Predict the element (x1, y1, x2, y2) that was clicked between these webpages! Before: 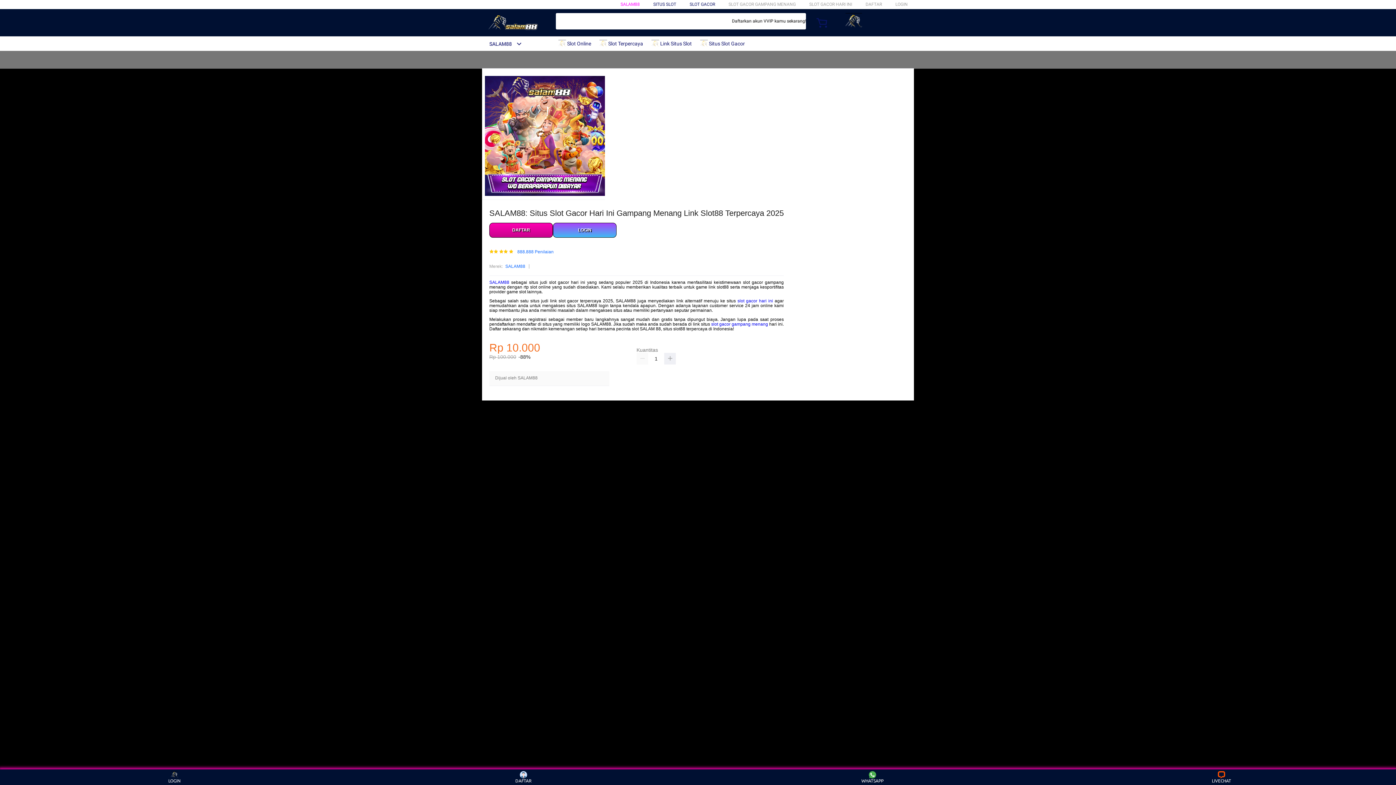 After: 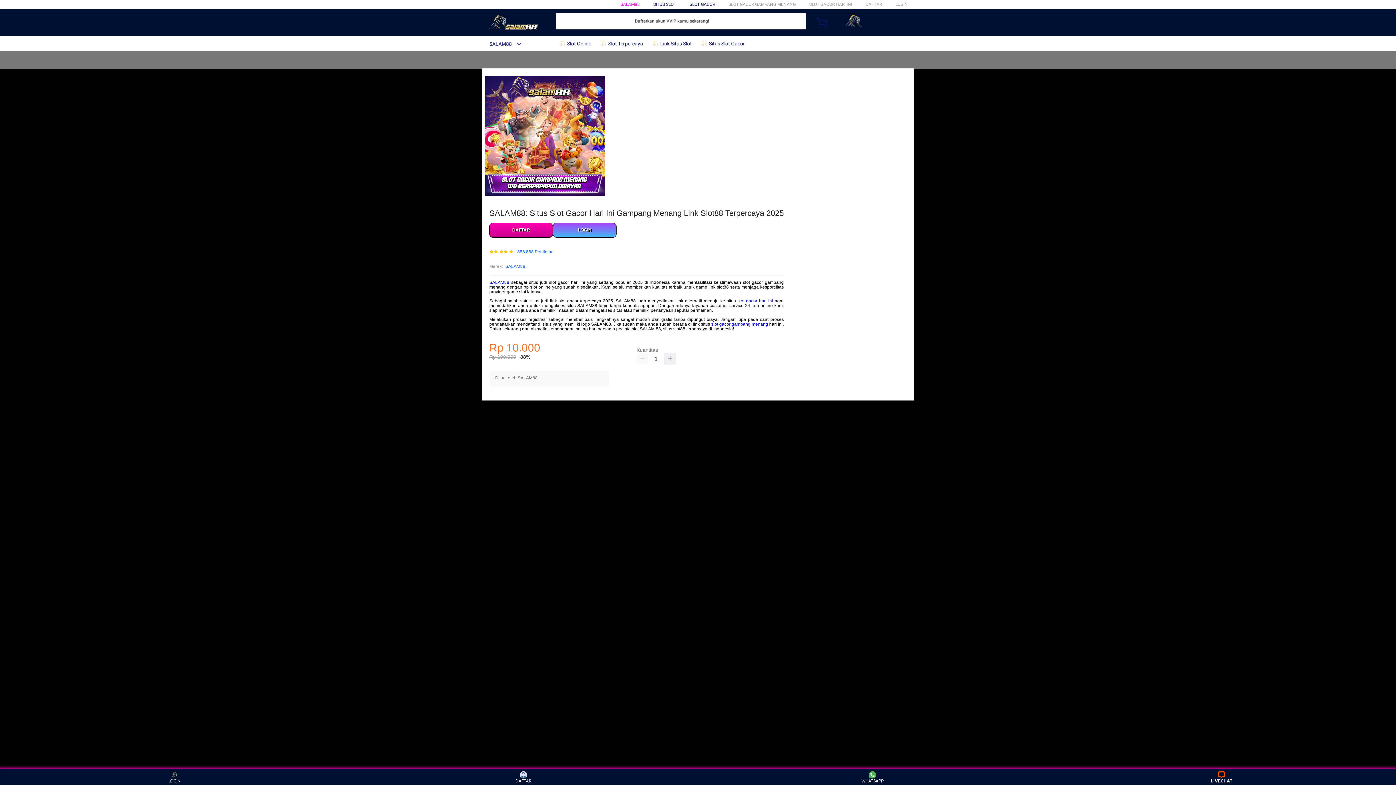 Action: label: LIVECHAT bbox: (1208, 771, 1235, 783)